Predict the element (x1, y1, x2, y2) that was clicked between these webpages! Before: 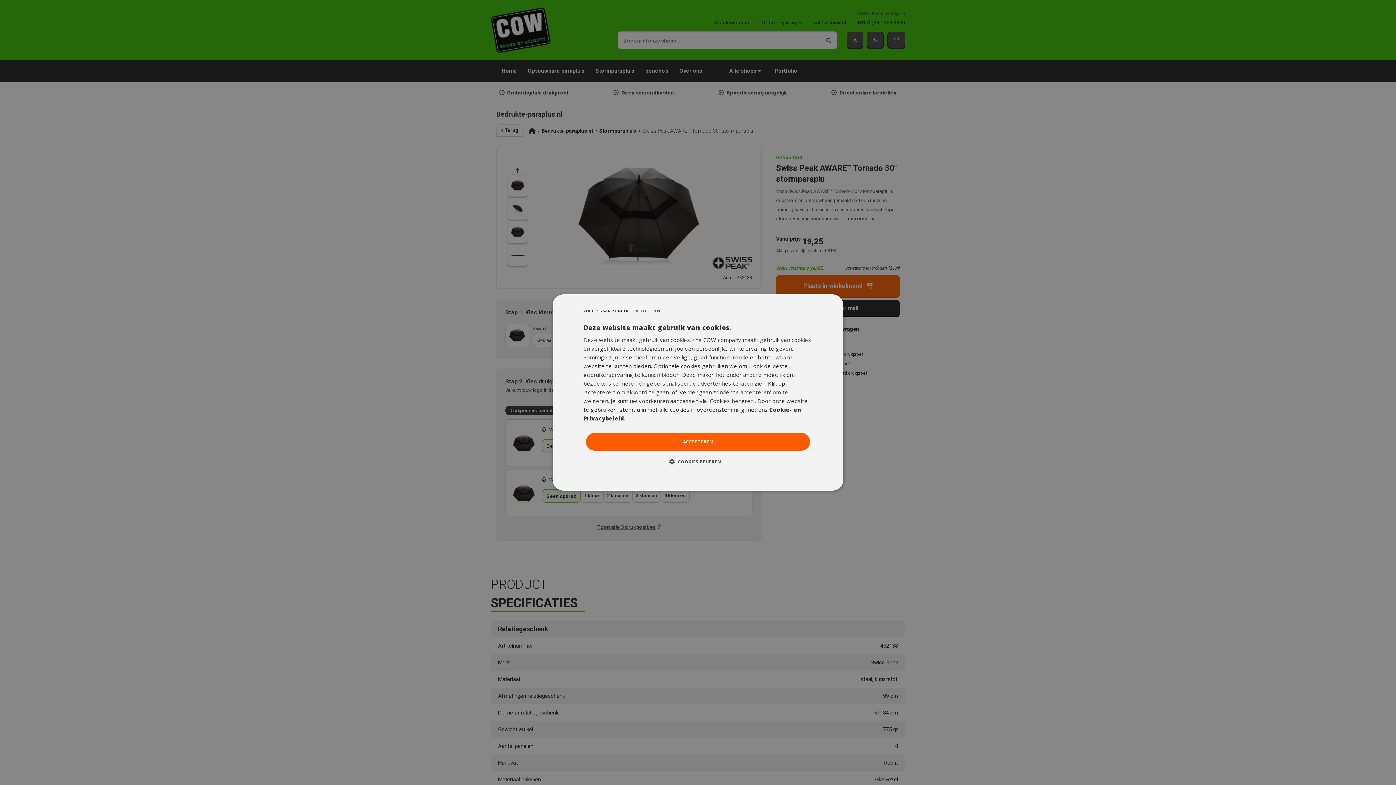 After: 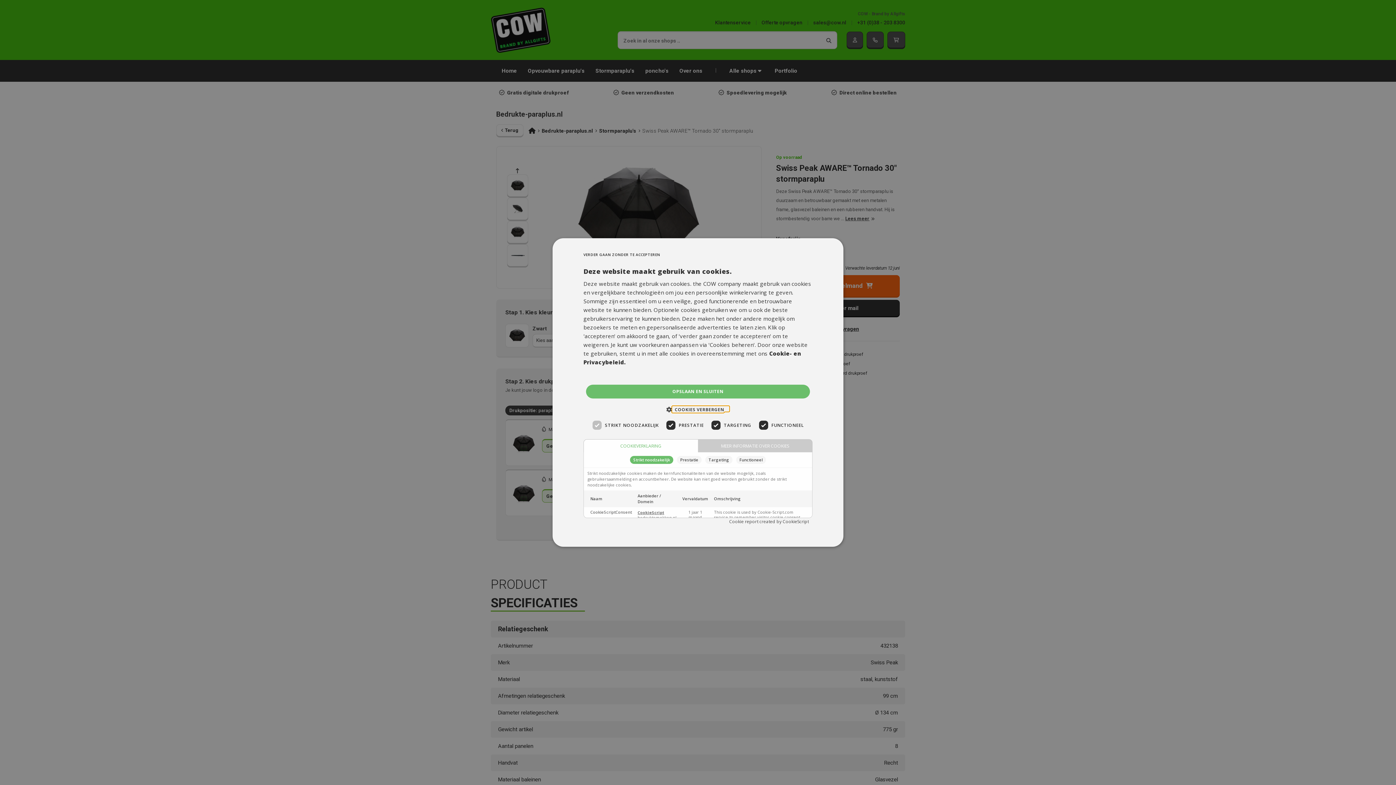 Action: label:  COOKIES BEHEREN bbox: (675, 458, 721, 465)